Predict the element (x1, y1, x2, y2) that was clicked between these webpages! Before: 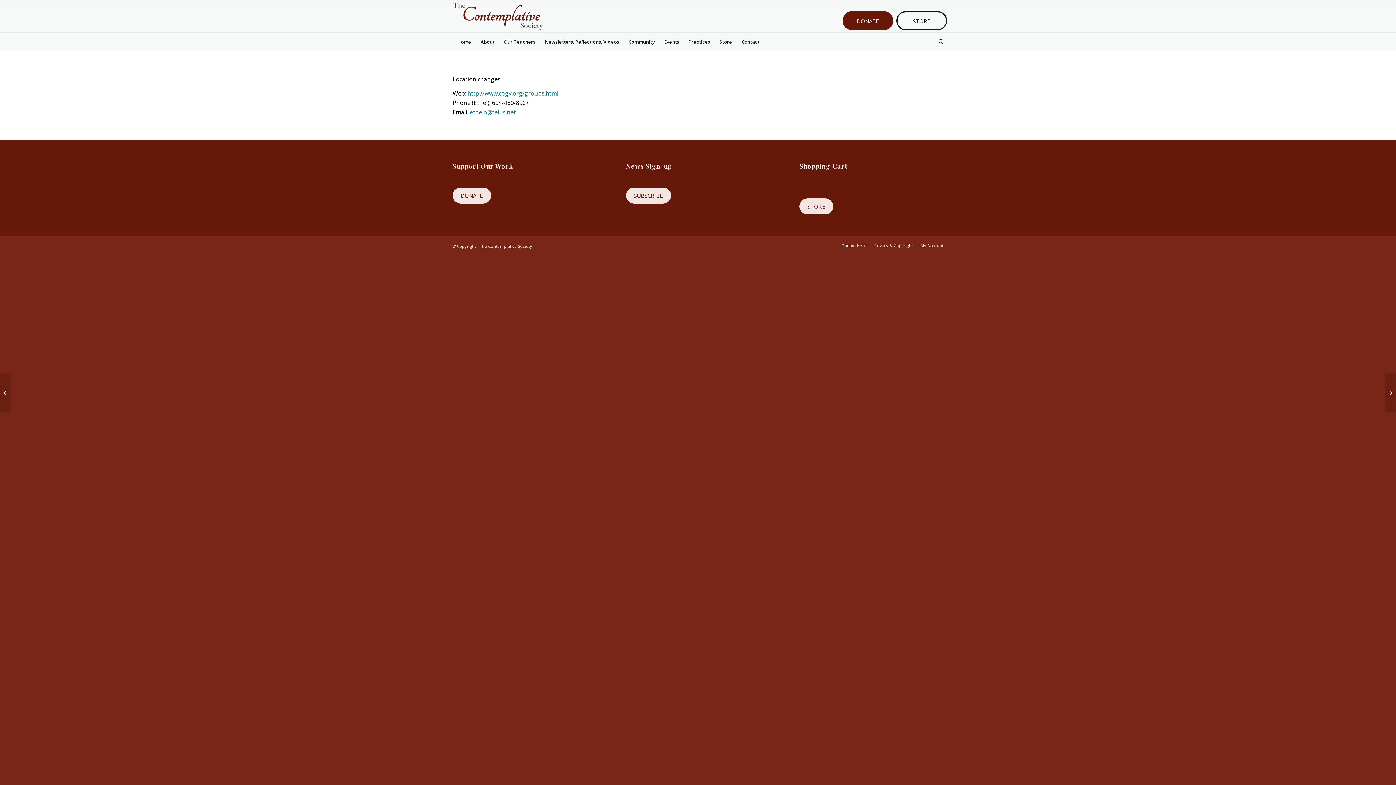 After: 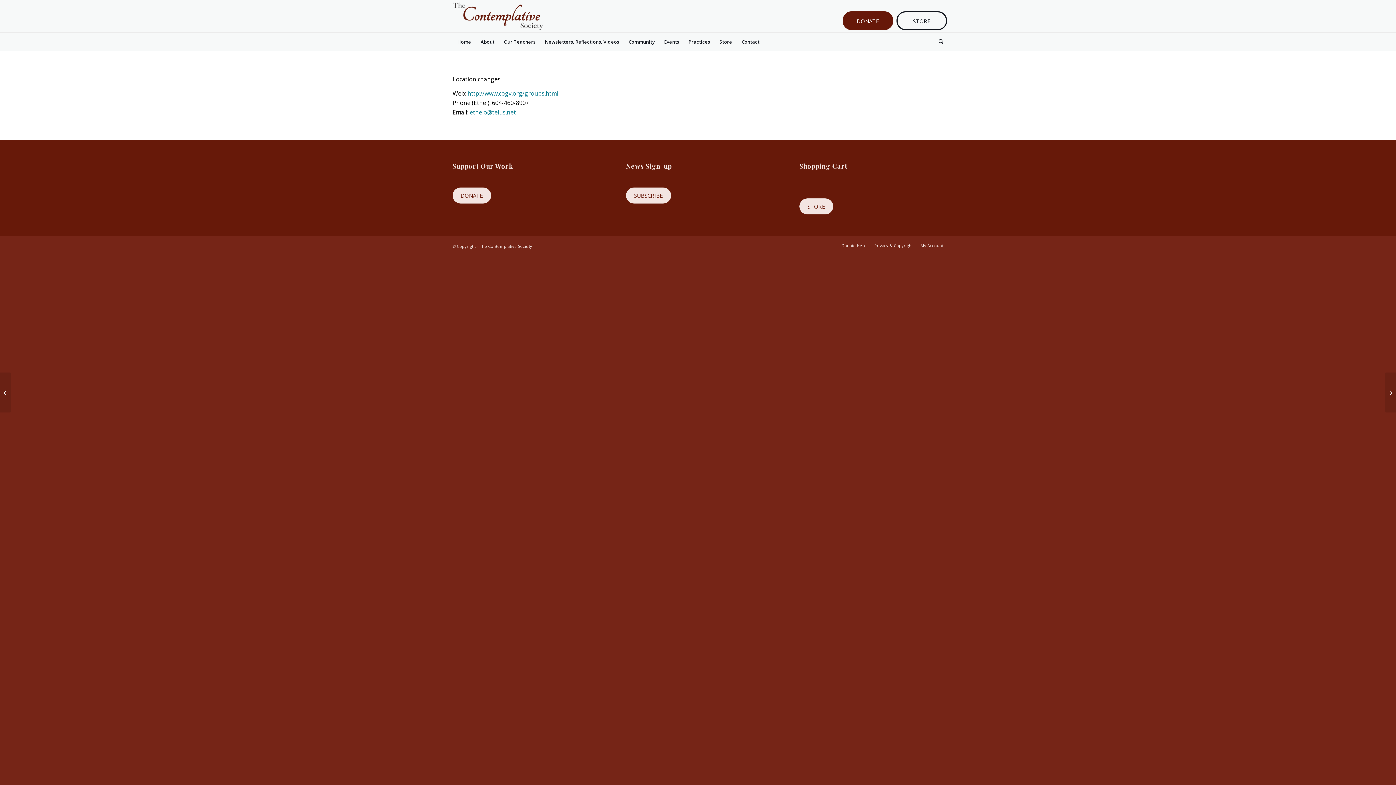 Action: bbox: (467, 89, 558, 97) label: http://www.cogv.org/groups.html